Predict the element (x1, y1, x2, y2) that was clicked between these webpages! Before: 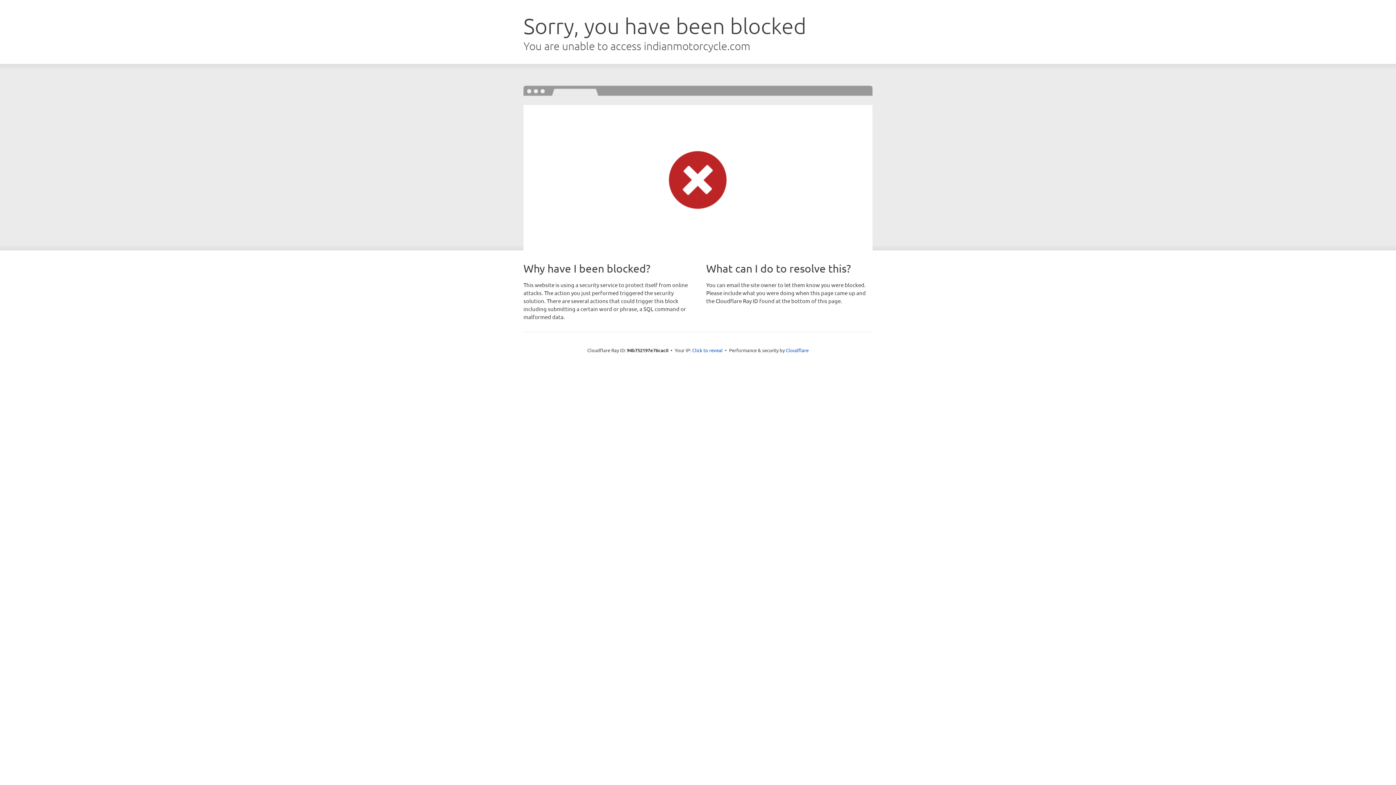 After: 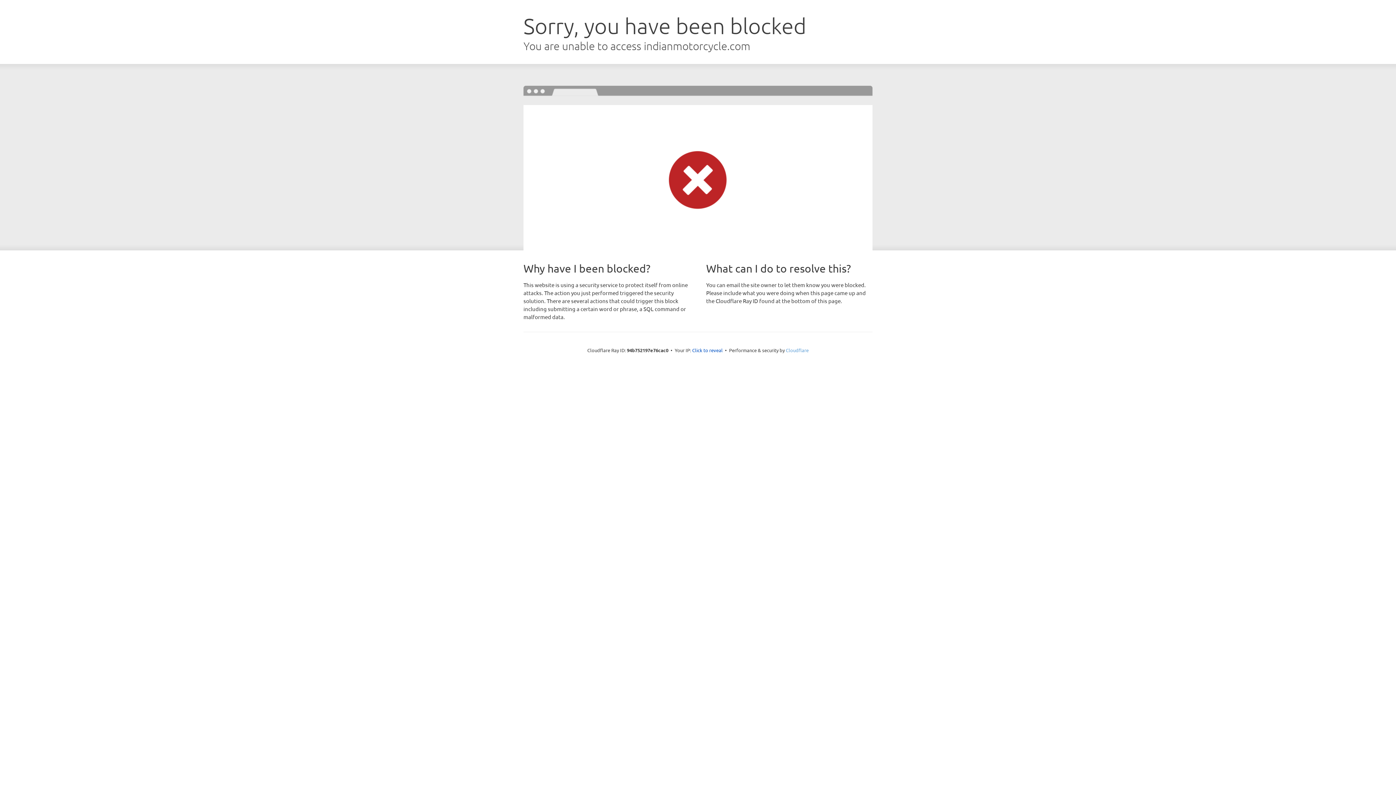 Action: bbox: (786, 347, 808, 353) label: Cloudflare